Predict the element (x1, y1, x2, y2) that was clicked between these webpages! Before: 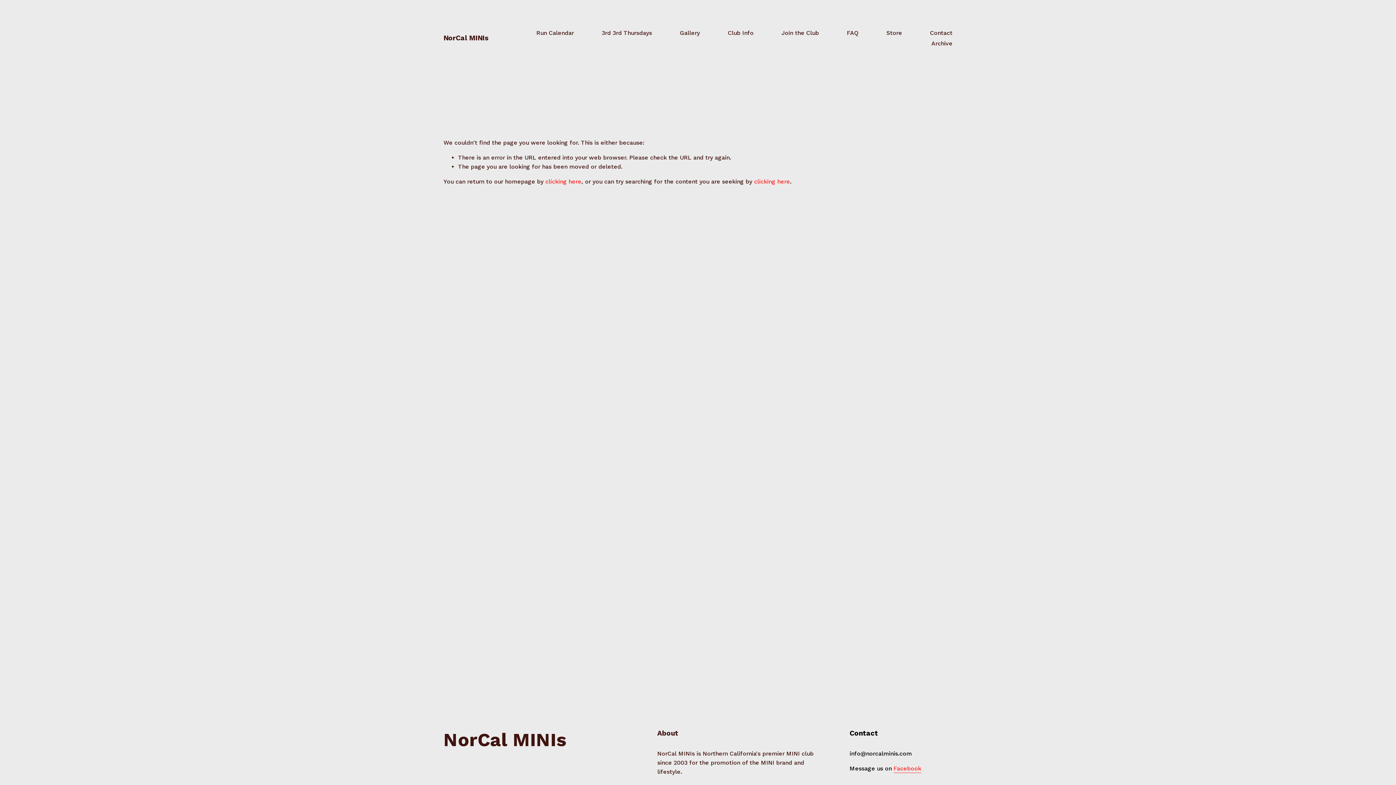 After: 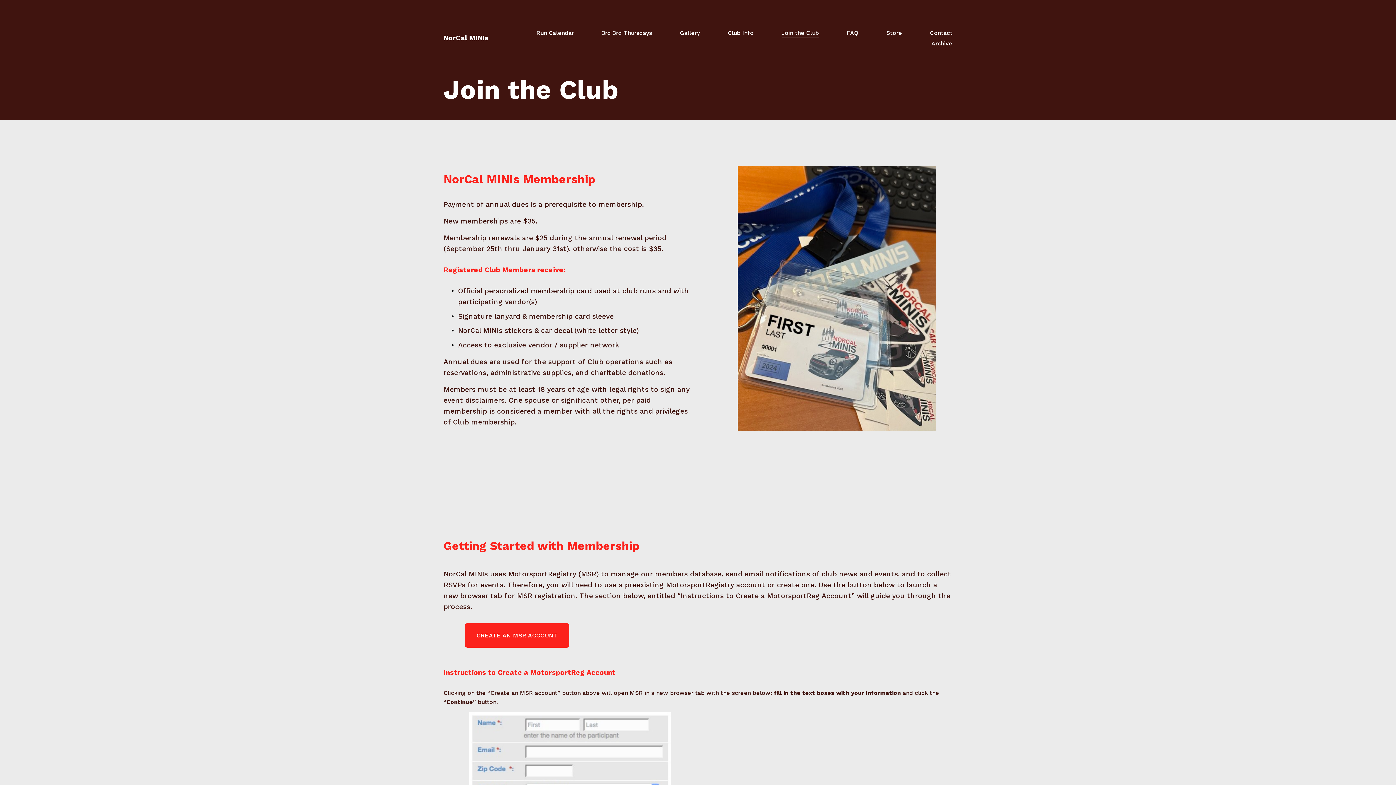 Action: bbox: (781, 27, 819, 38) label: Join the Club